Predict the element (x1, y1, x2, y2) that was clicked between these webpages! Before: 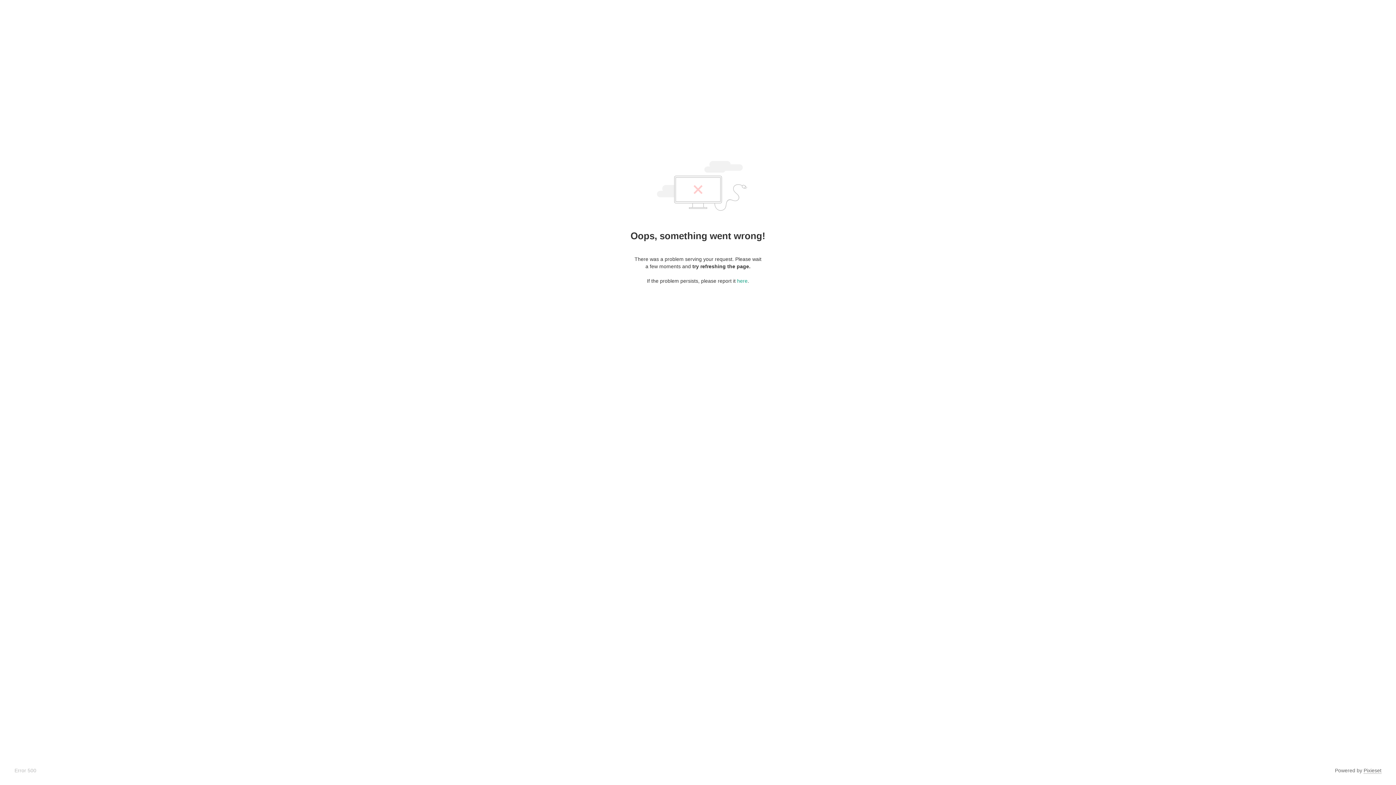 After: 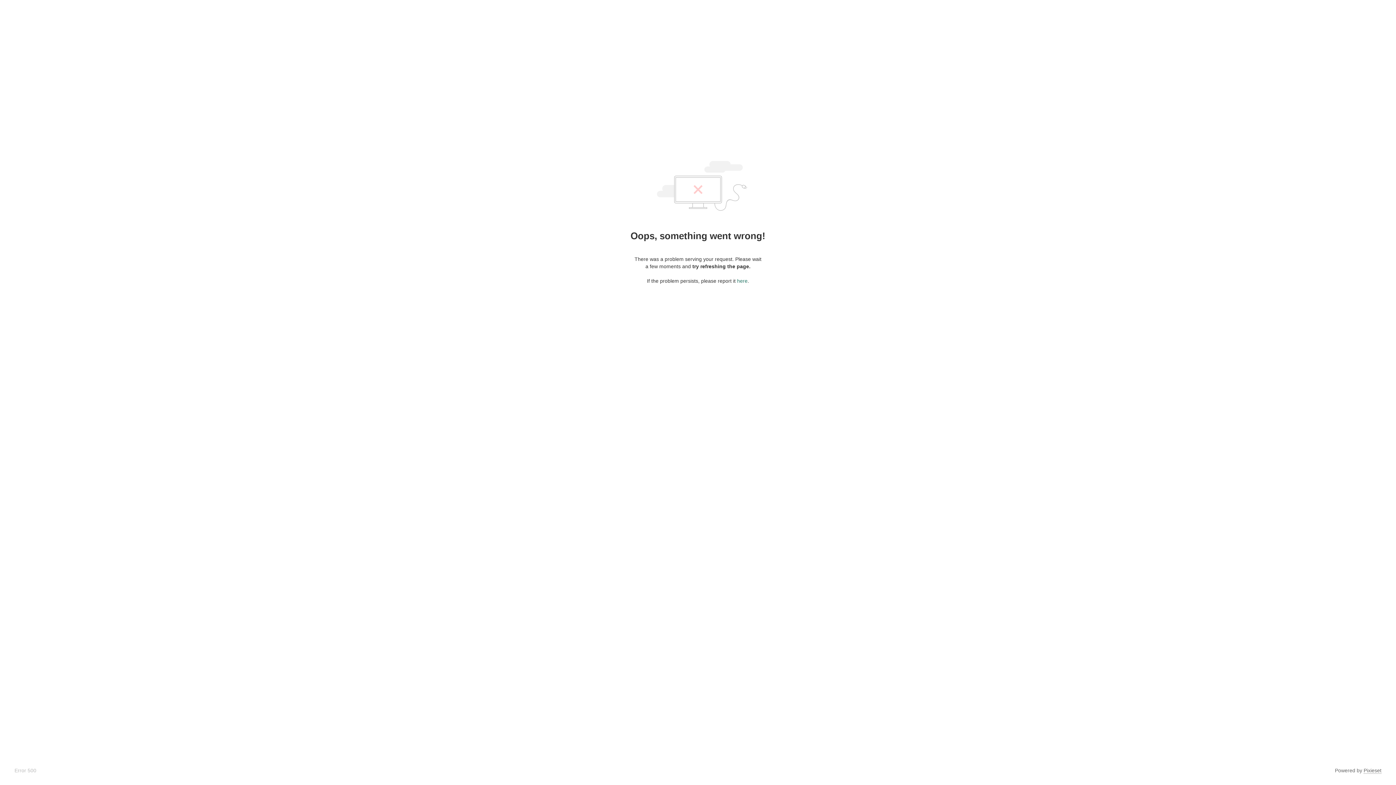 Action: label: here bbox: (737, 278, 747, 284)